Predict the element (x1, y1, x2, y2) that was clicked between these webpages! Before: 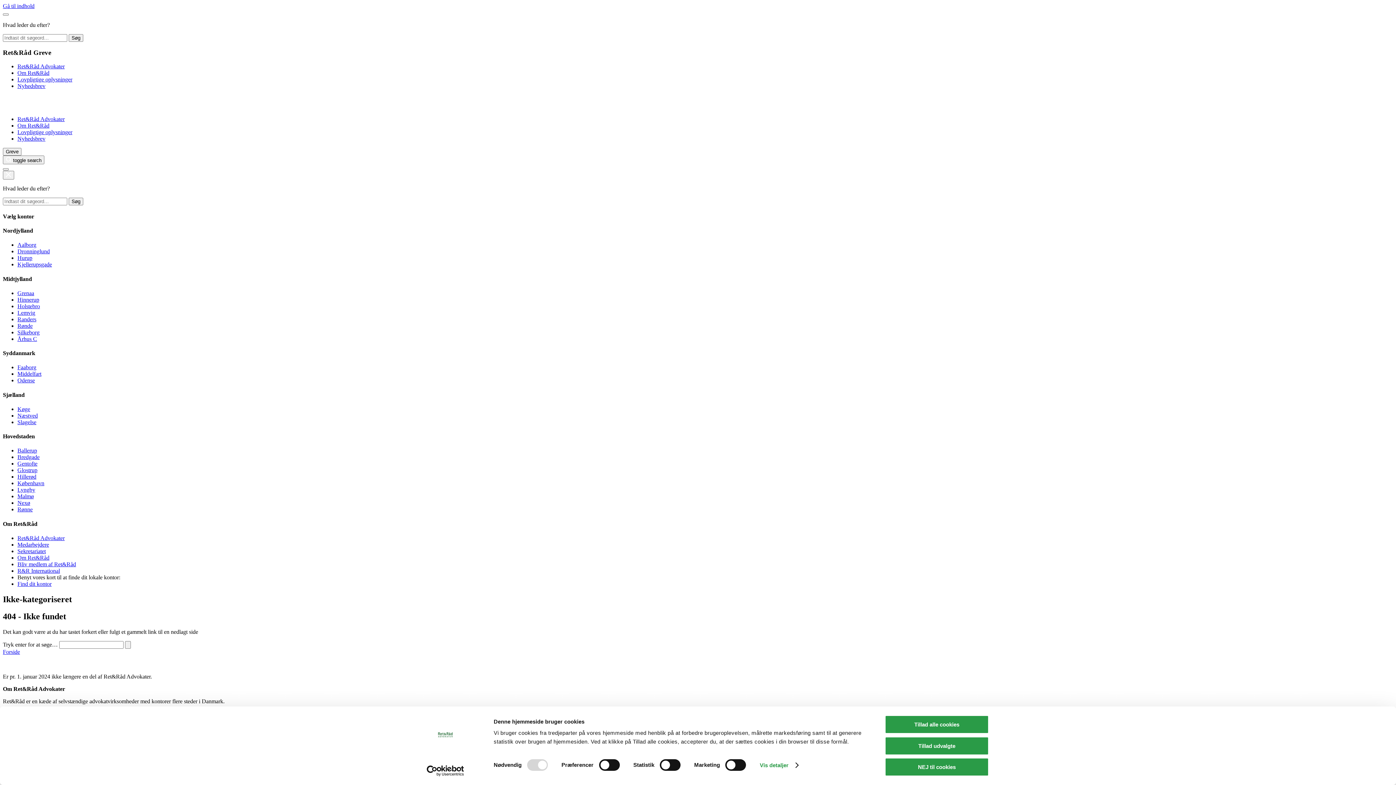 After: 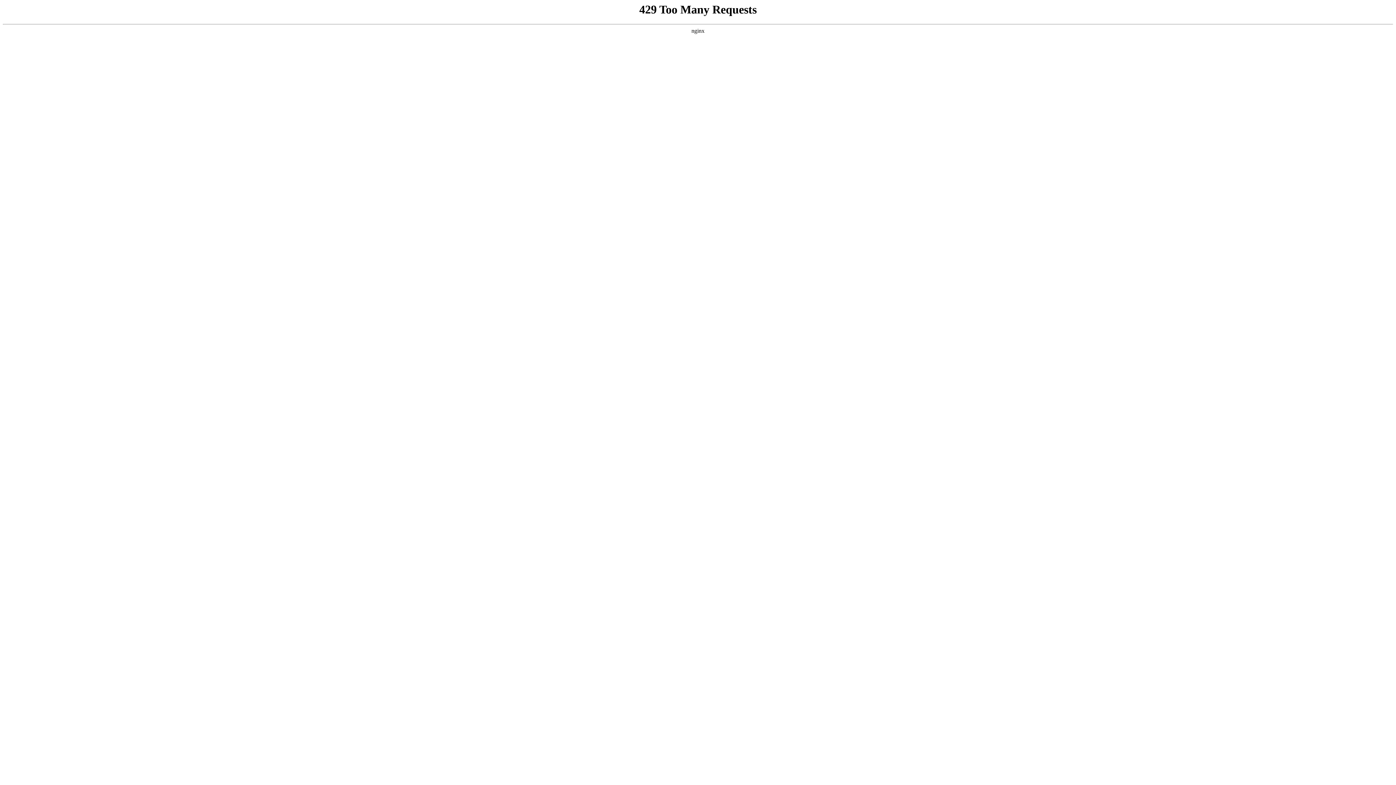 Action: label: København bbox: (17, 480, 44, 486)